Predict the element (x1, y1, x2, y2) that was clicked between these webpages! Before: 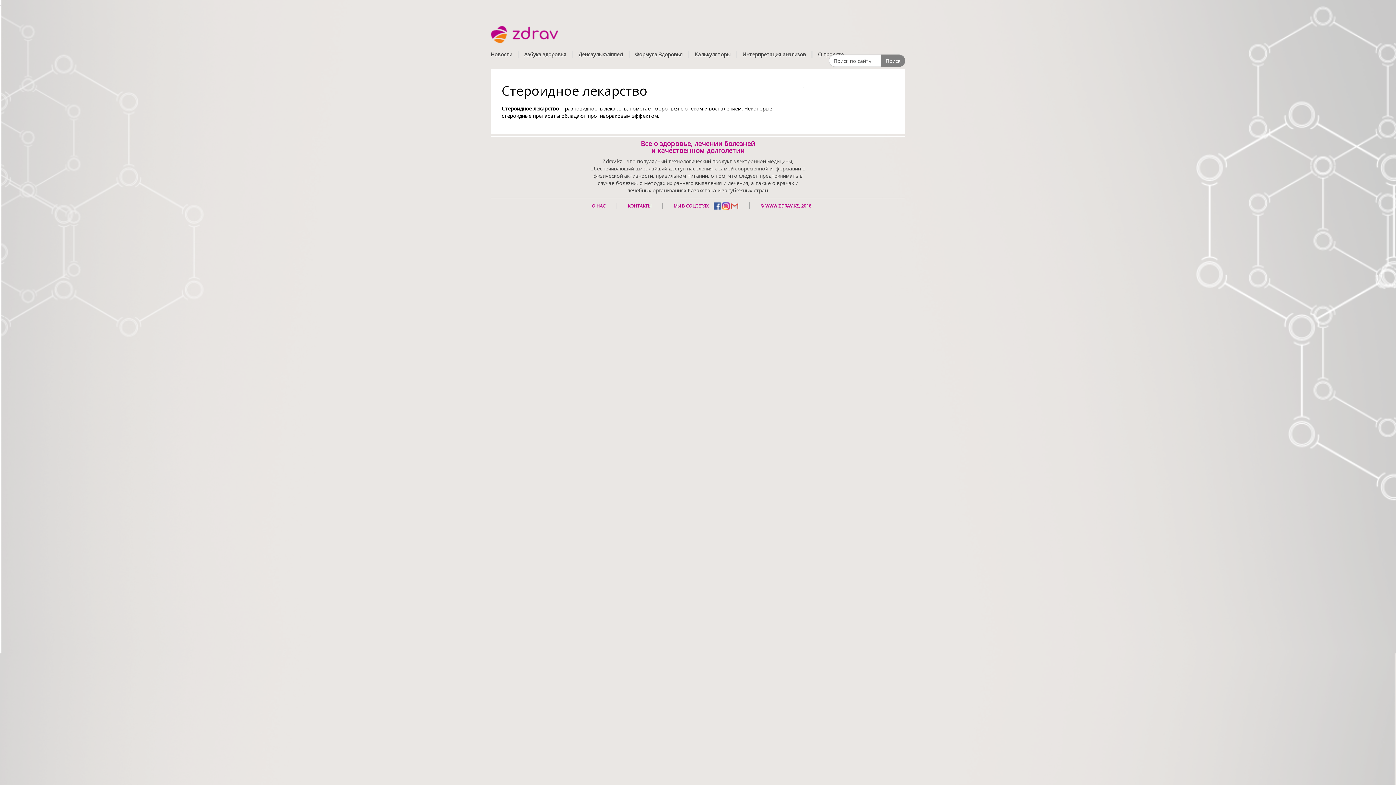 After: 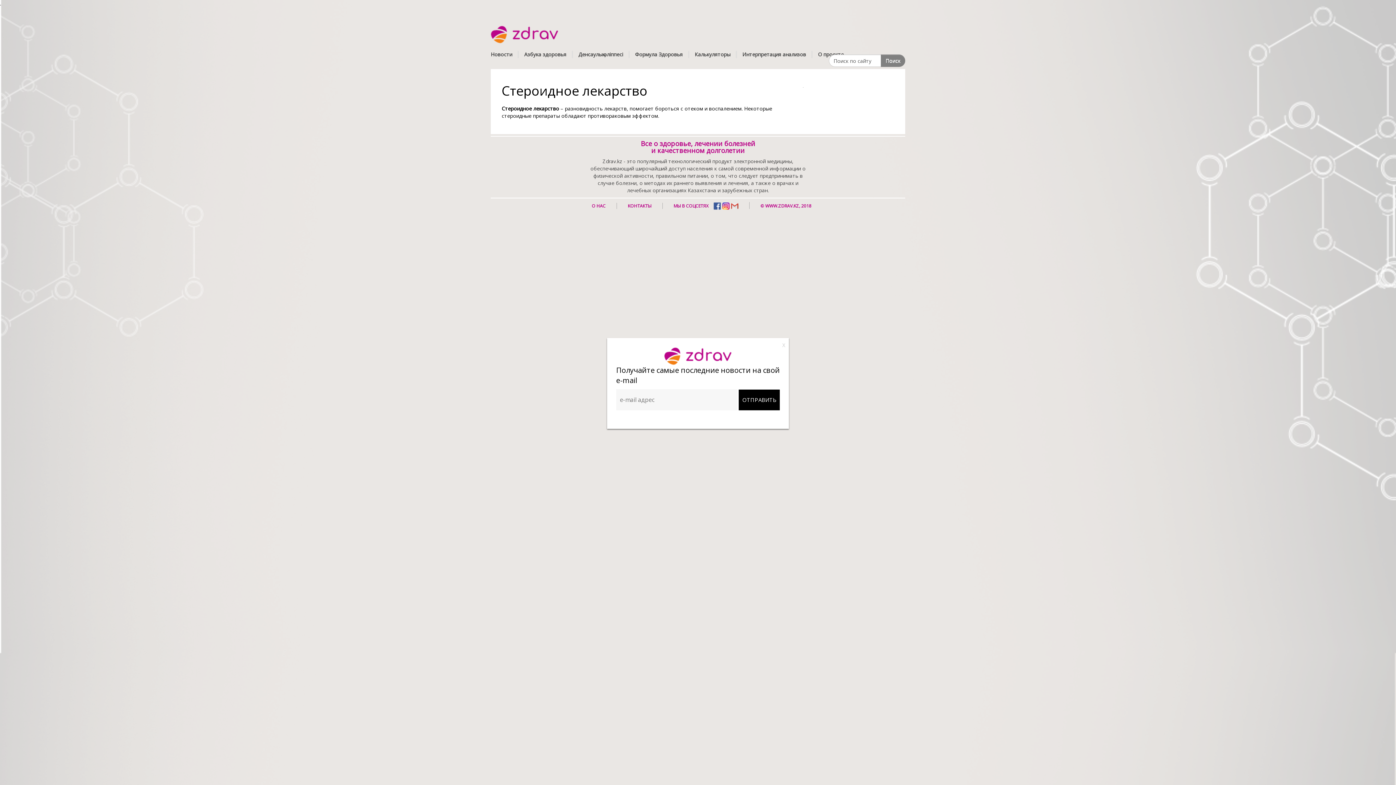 Action: bbox: (731, 202, 738, 209)